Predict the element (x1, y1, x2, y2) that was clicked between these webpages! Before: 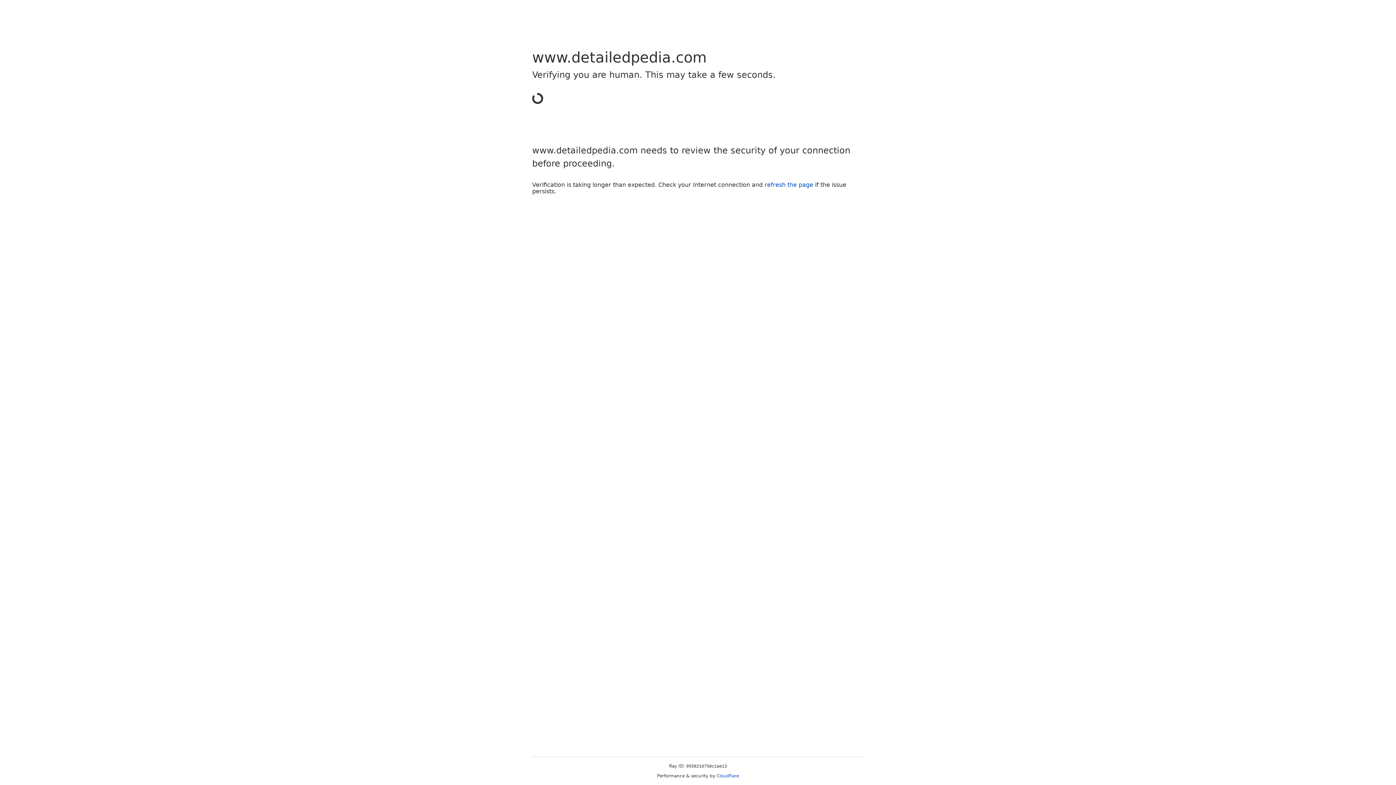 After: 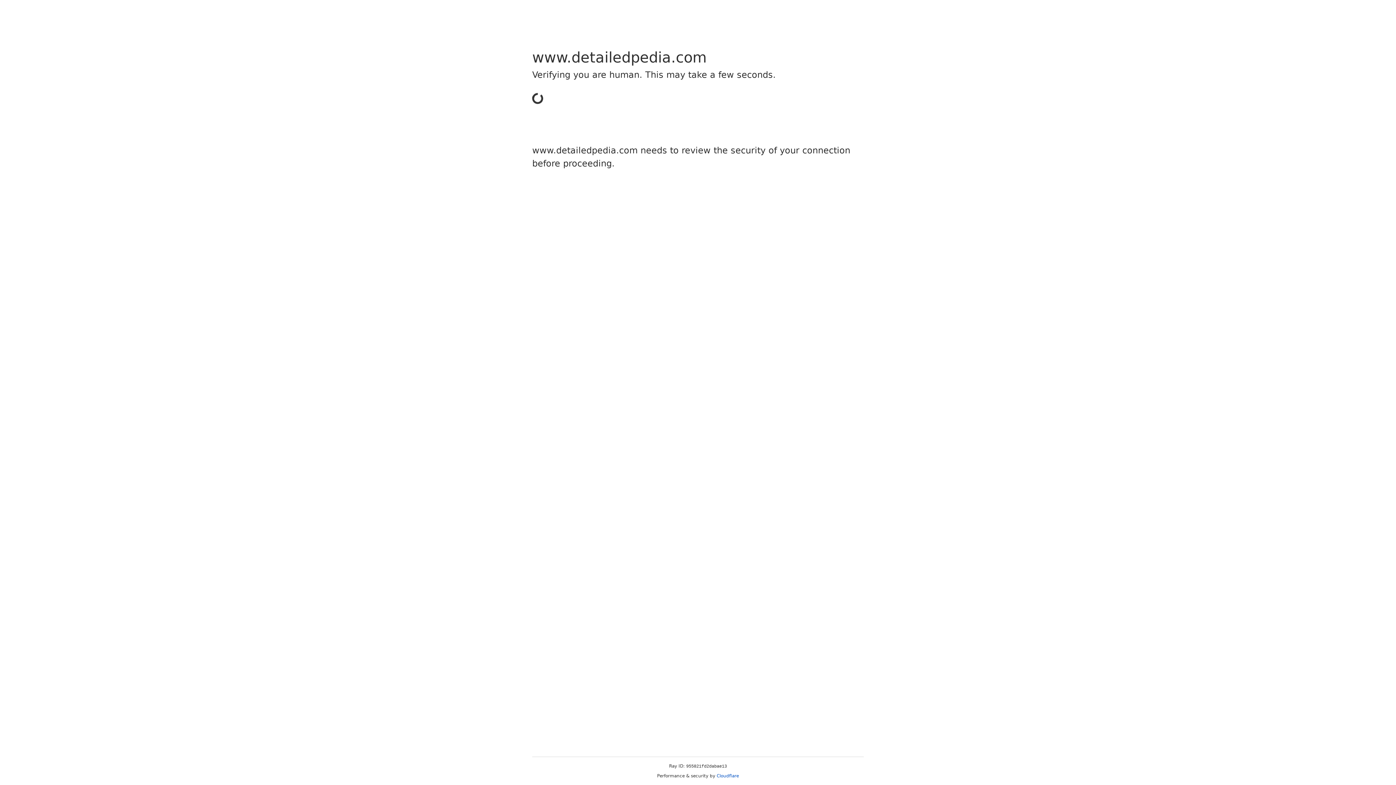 Action: label: Cloudflare bbox: (716, 773, 739, 778)